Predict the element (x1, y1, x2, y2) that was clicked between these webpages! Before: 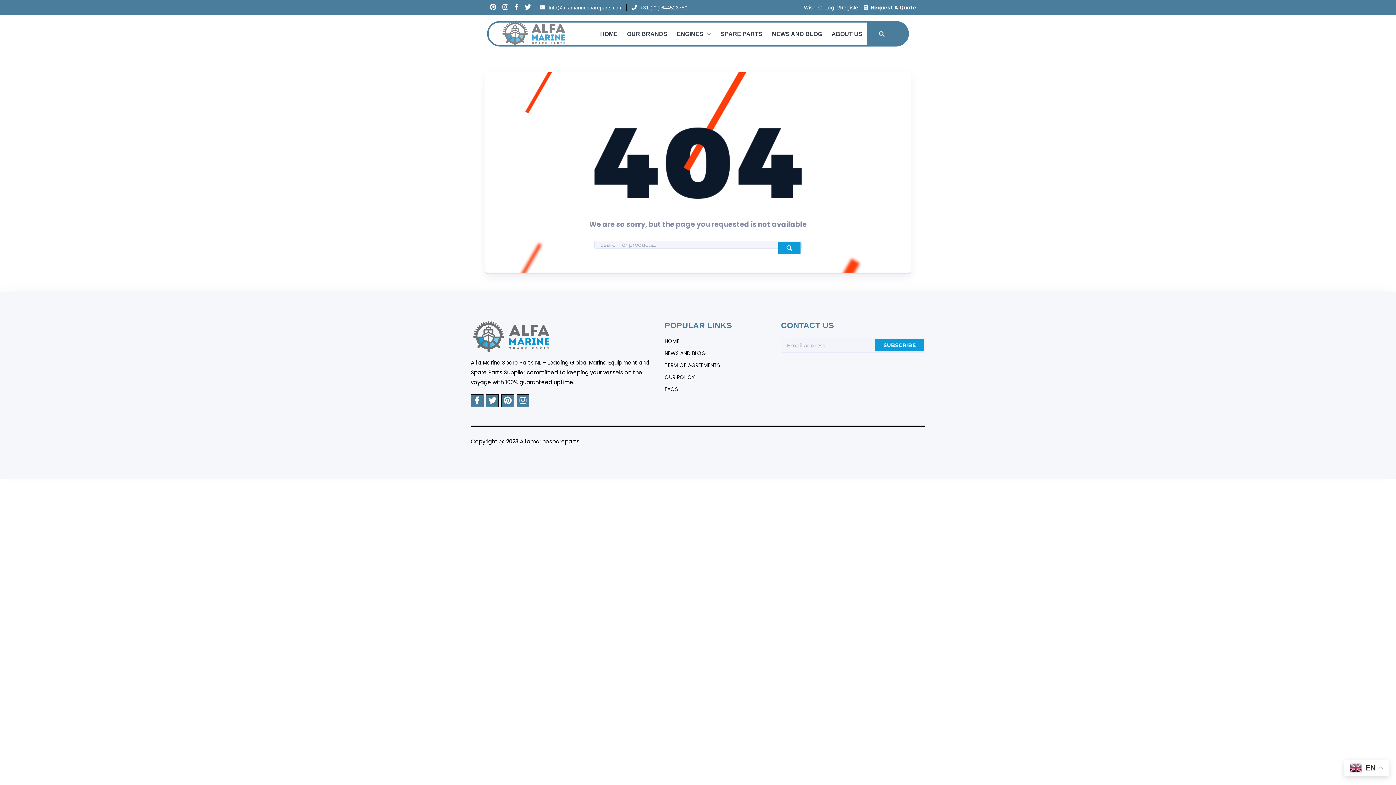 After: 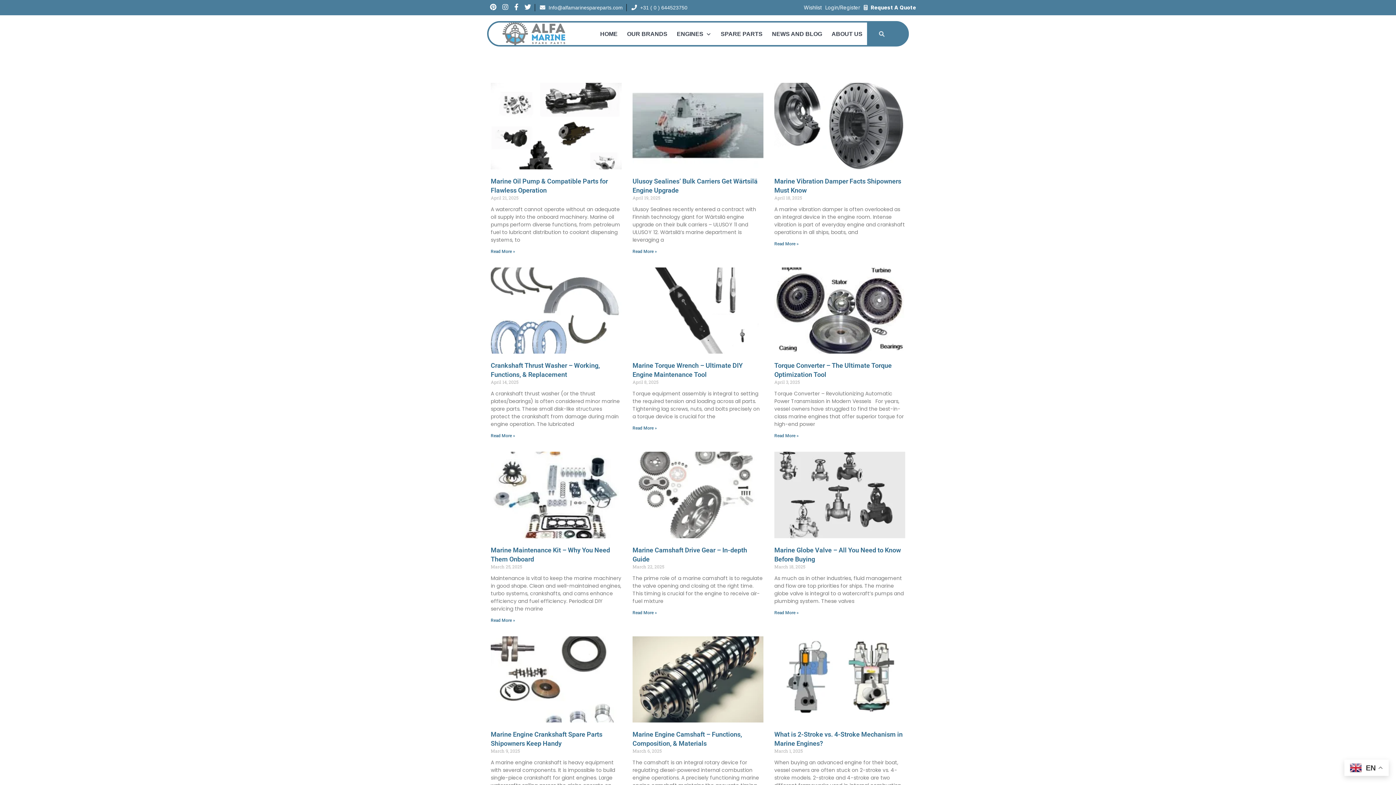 Action: bbox: (804, 4, 821, 10) label: Wishlist